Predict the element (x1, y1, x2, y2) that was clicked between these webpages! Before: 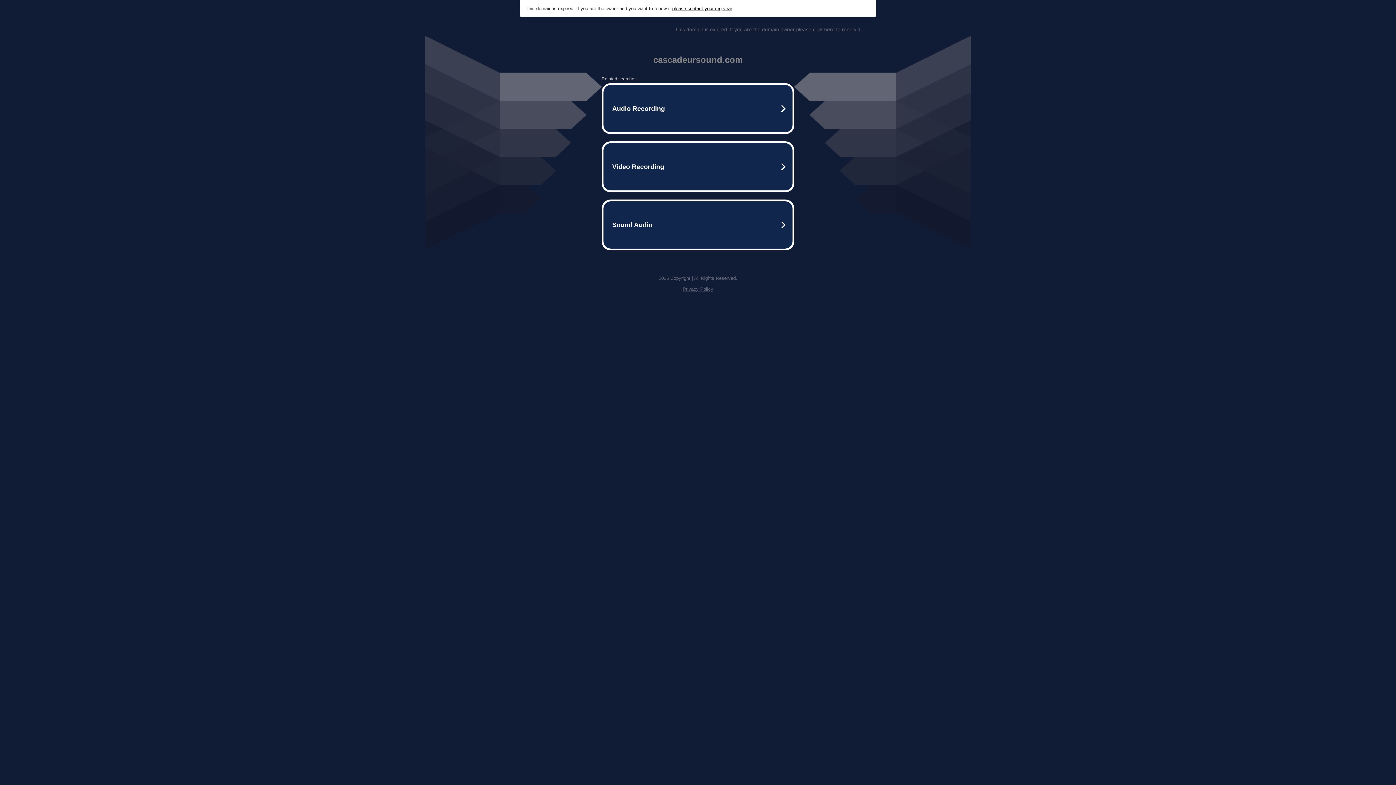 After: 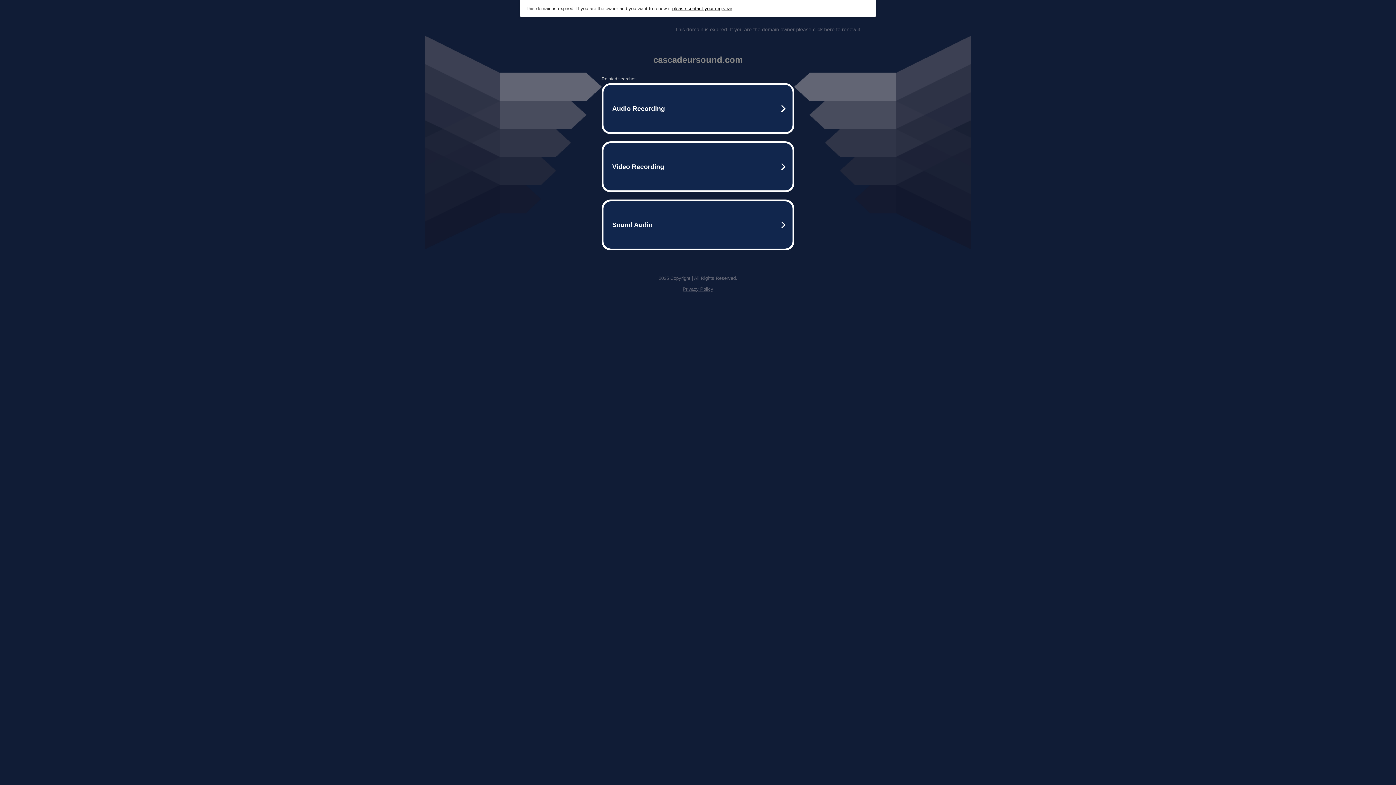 Action: label: This domain is expired. If you are the domain owner please click here to renew it. bbox: (675, 26, 861, 32)